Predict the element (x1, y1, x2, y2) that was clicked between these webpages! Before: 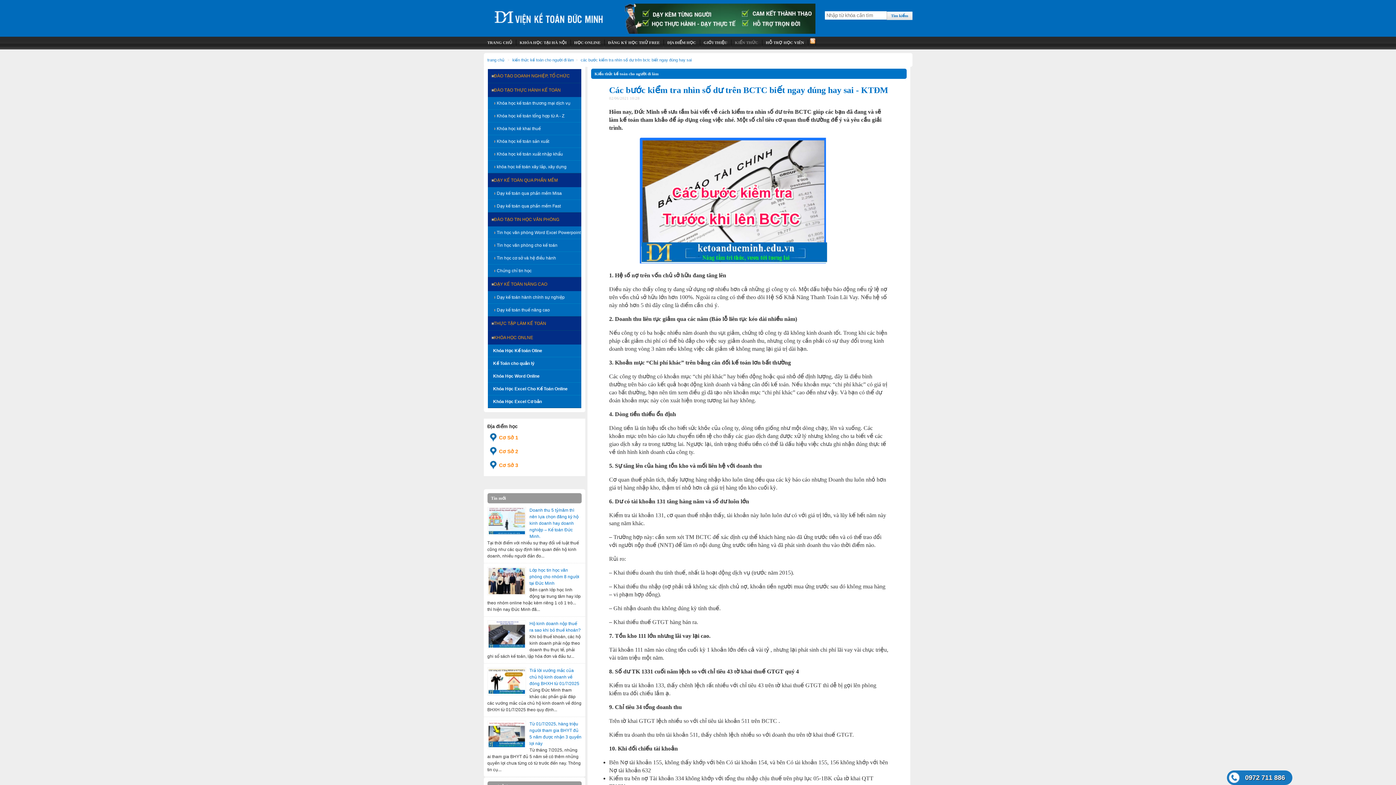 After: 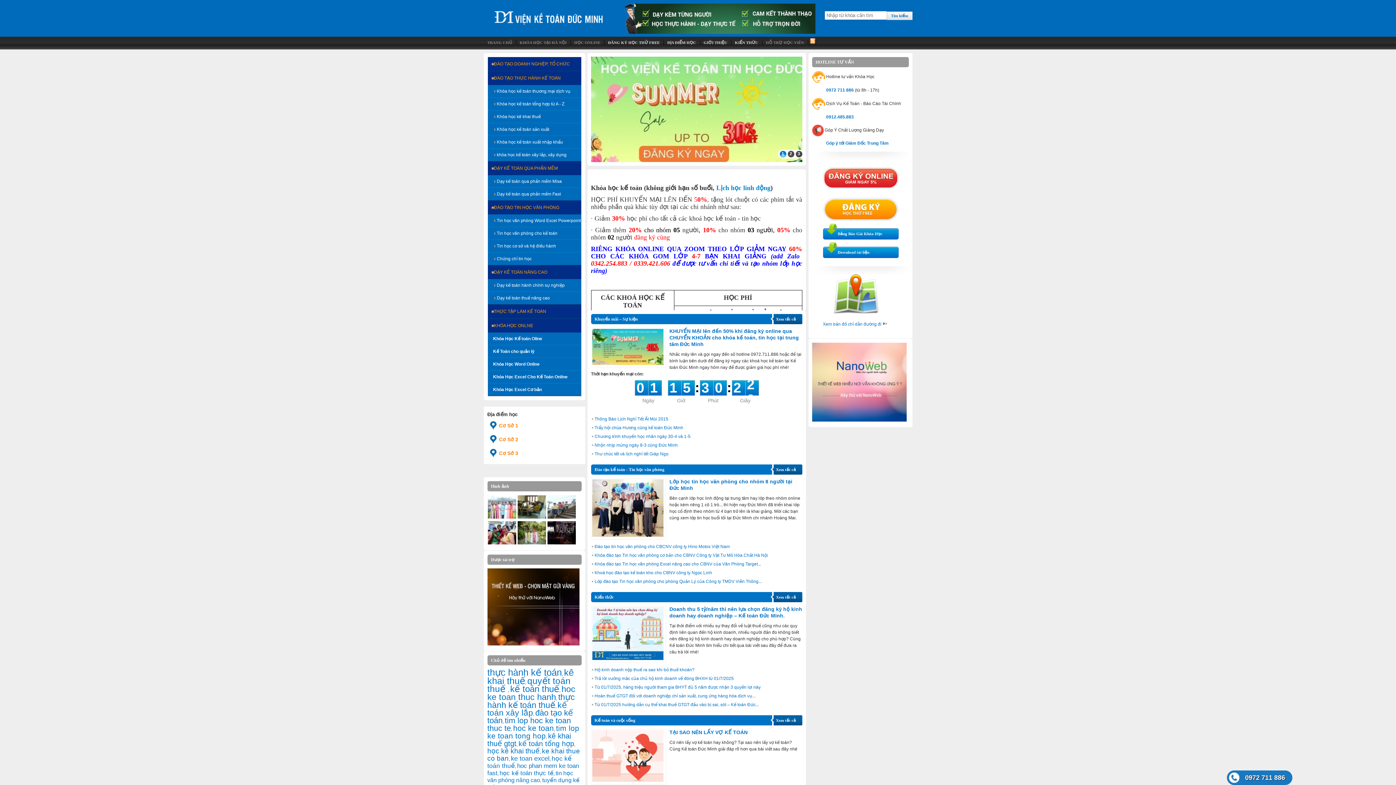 Action: label: TRANG CHỦ bbox: (483, 36, 516, 48)